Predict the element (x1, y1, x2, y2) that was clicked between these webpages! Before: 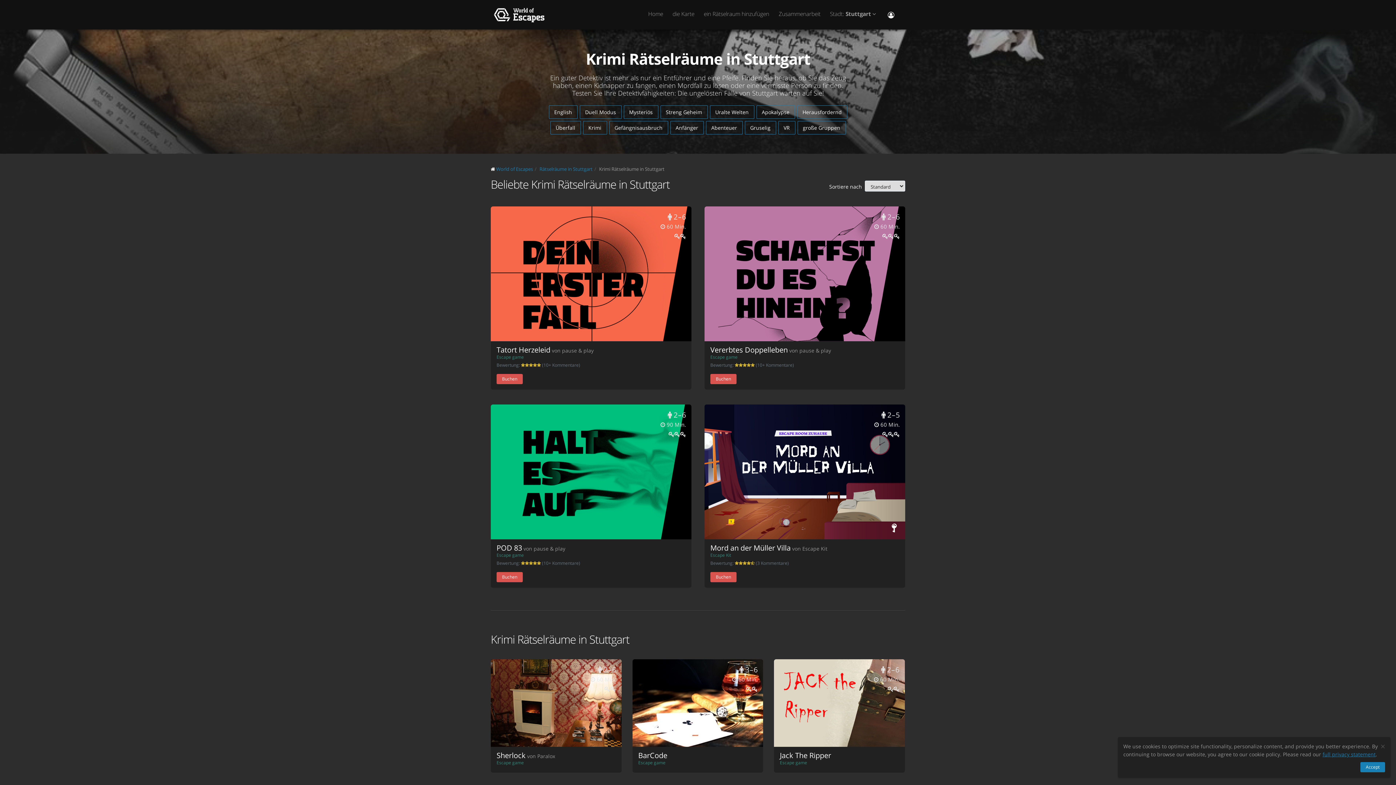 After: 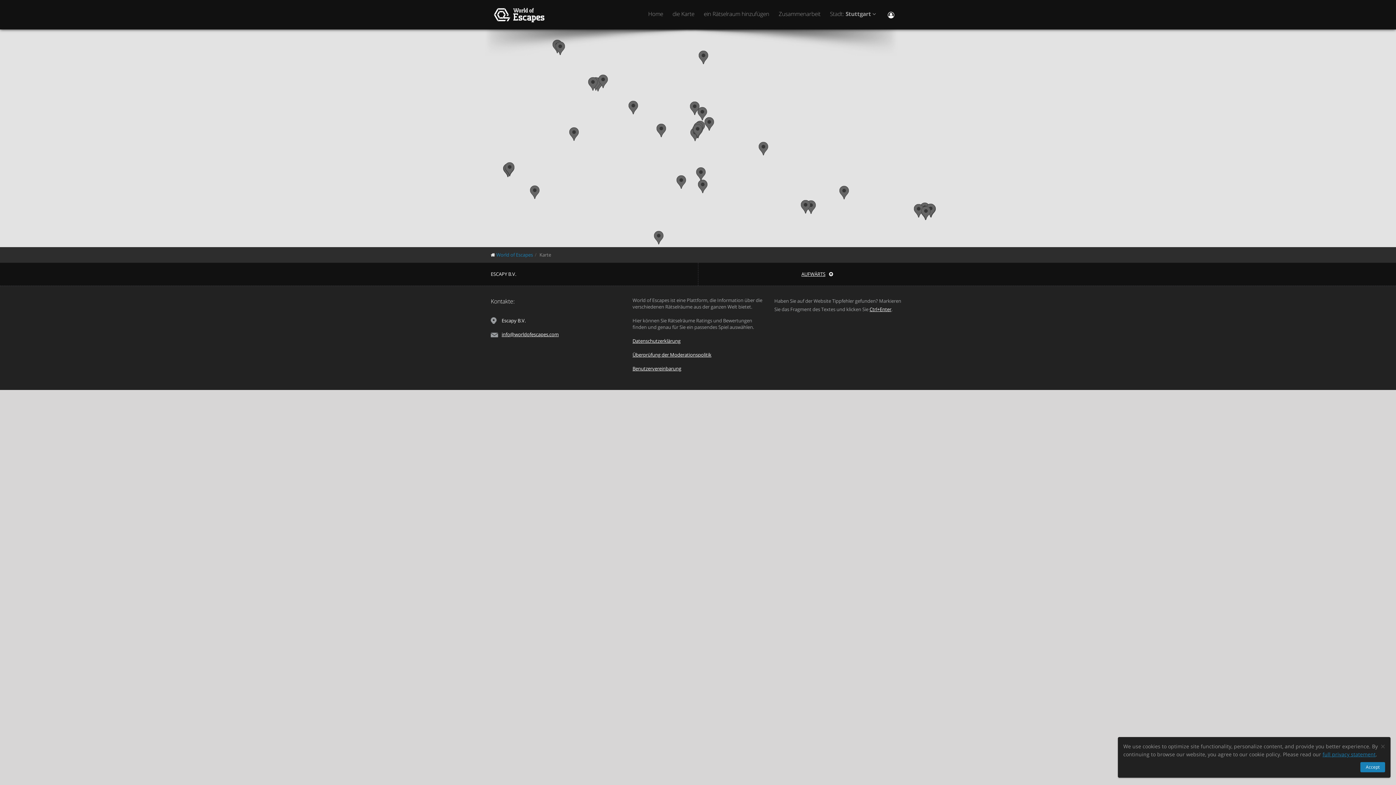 Action: bbox: (667, 6, 700, 21) label: die Karte